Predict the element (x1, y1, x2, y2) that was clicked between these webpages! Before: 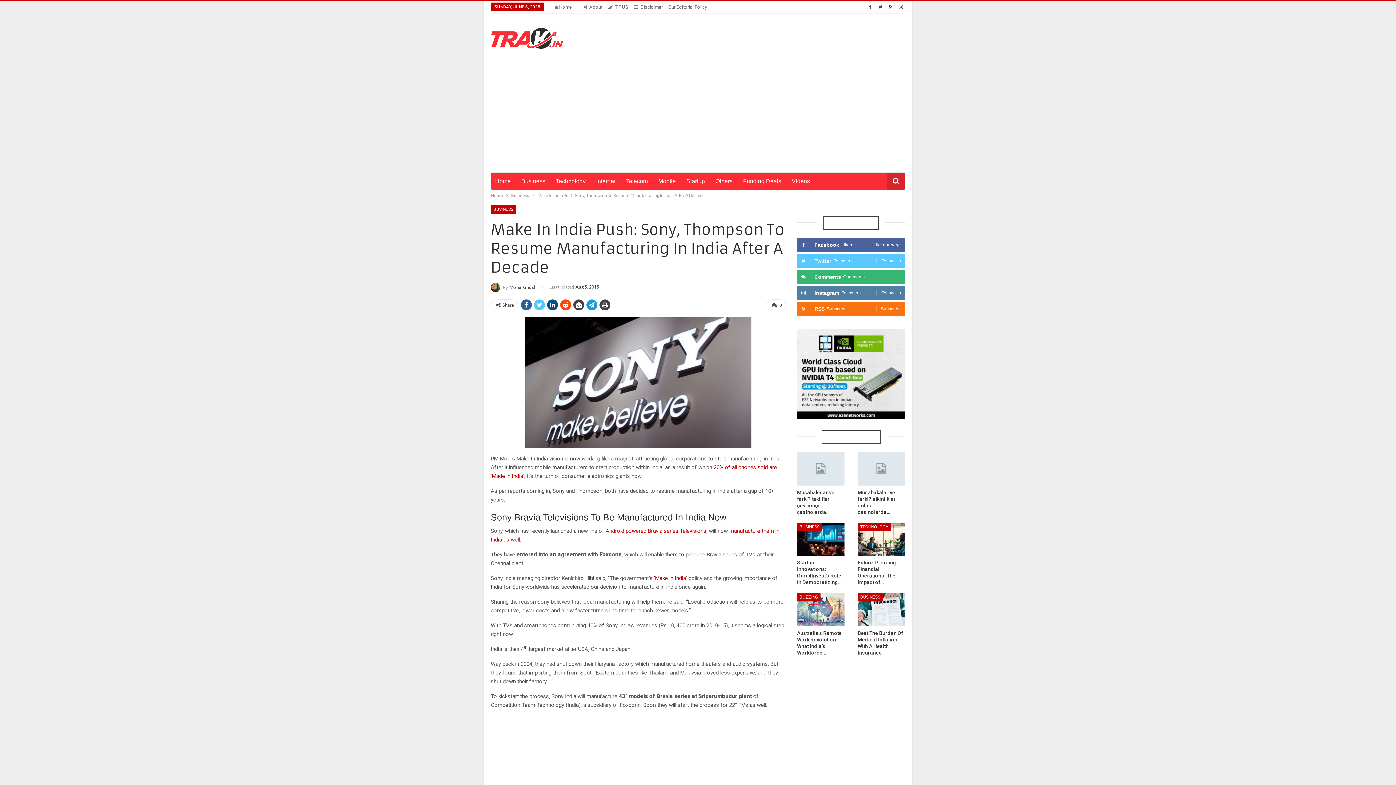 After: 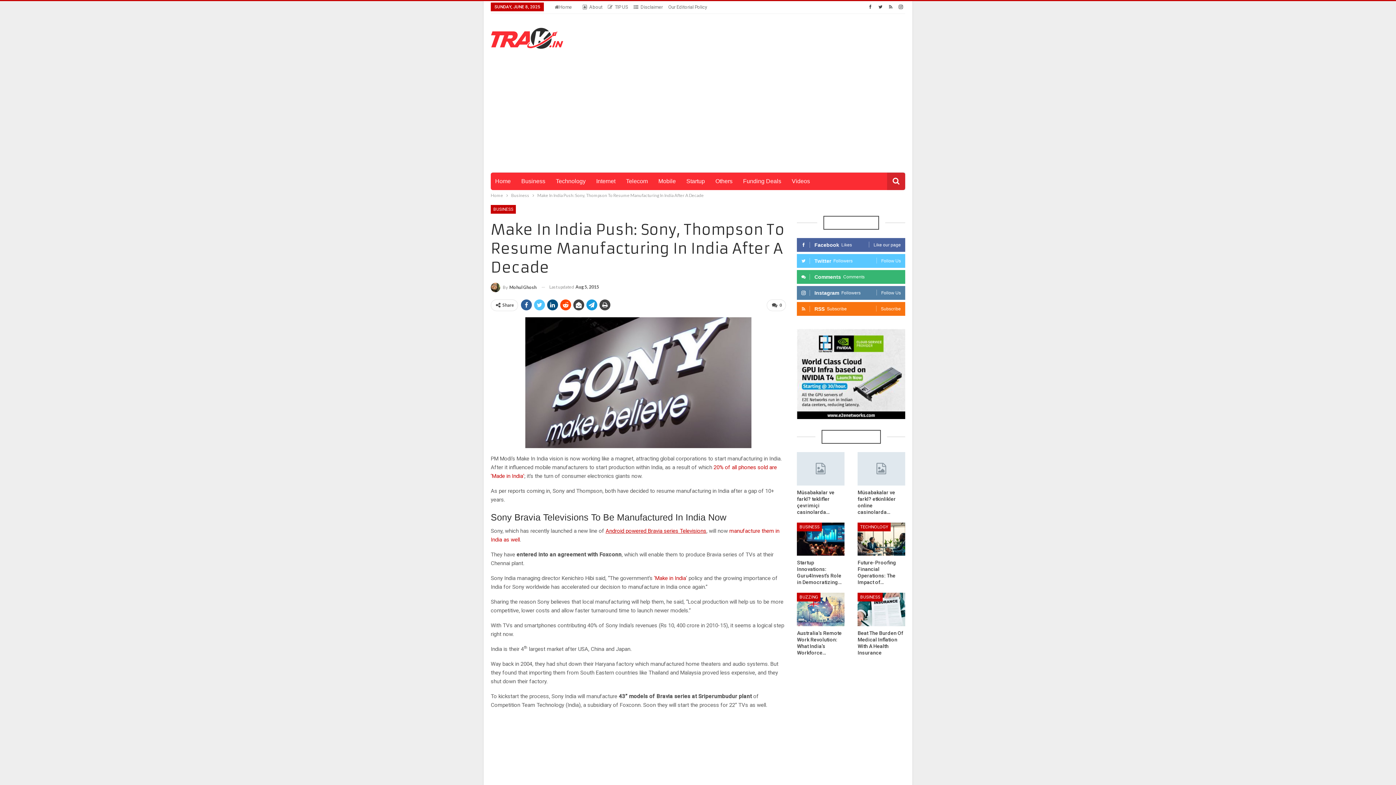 Action: bbox: (605, 527, 706, 534) label: Android powered Bravia series Televisions